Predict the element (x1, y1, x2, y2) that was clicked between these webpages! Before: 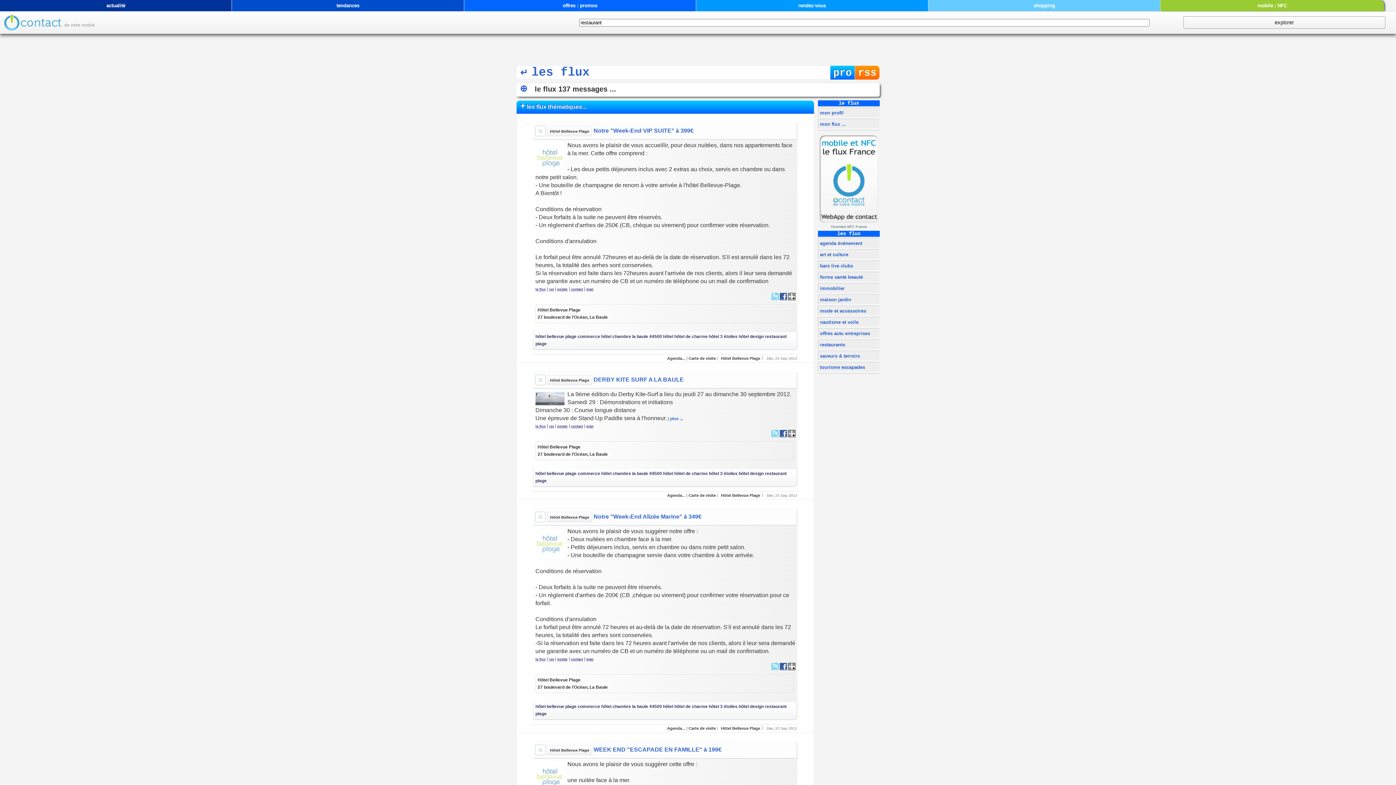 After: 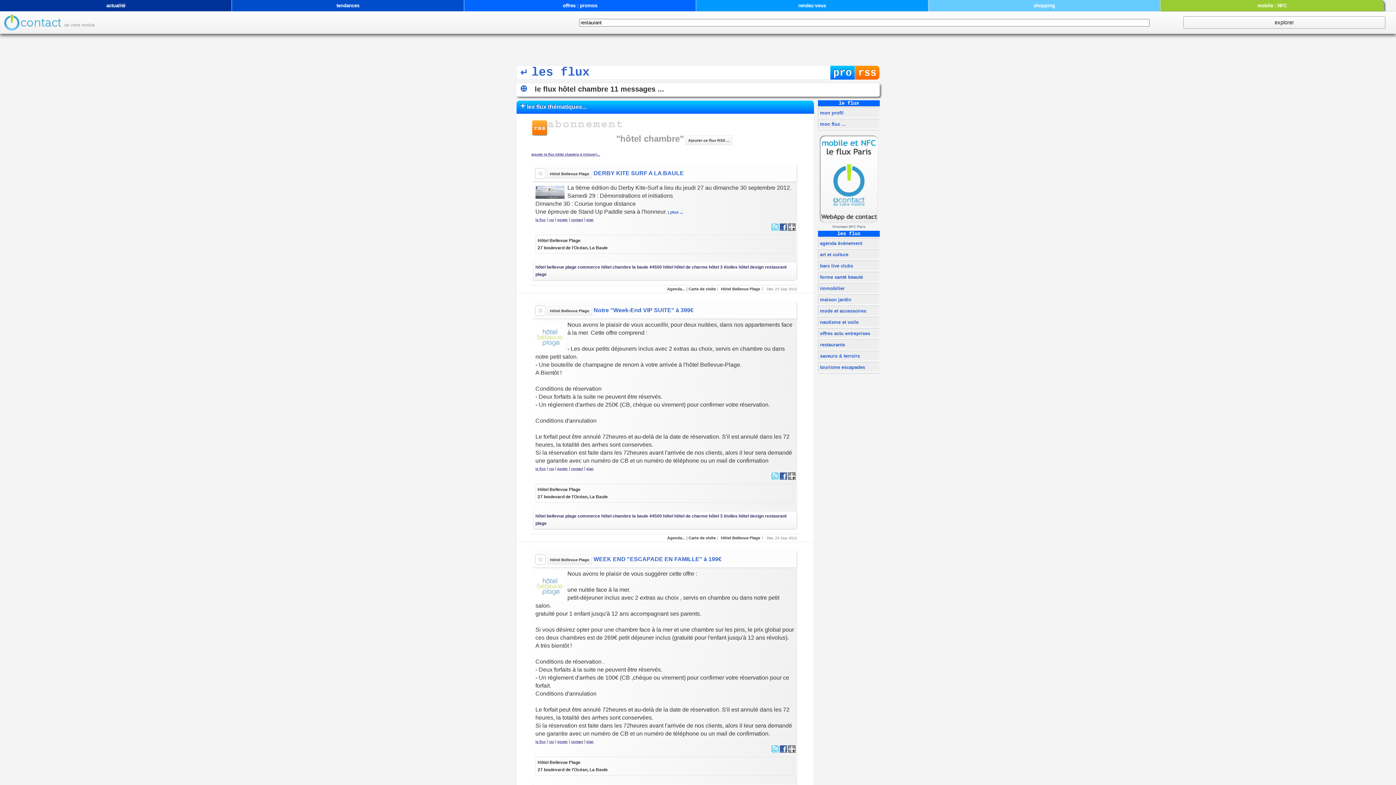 Action: bbox: (601, 334, 631, 339) label: hôtel chambre